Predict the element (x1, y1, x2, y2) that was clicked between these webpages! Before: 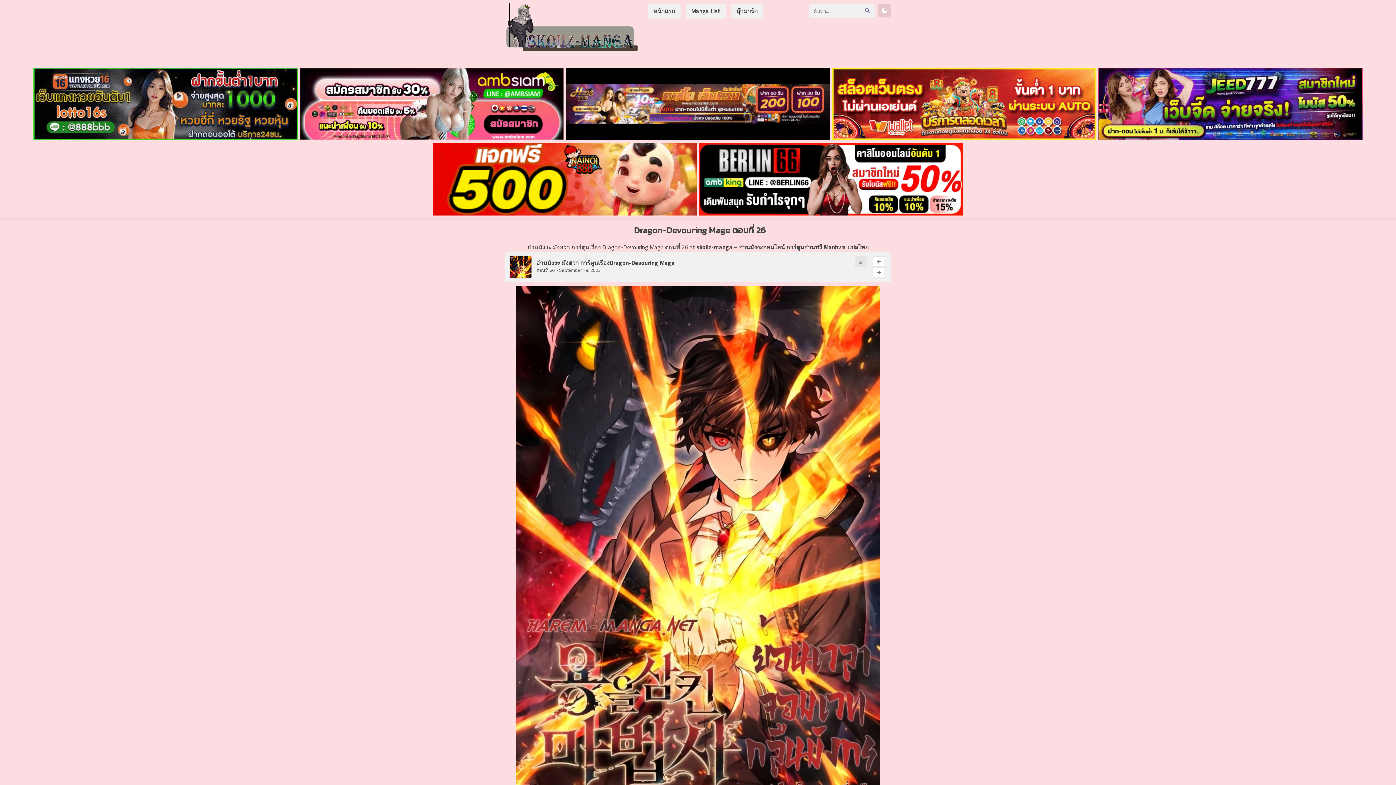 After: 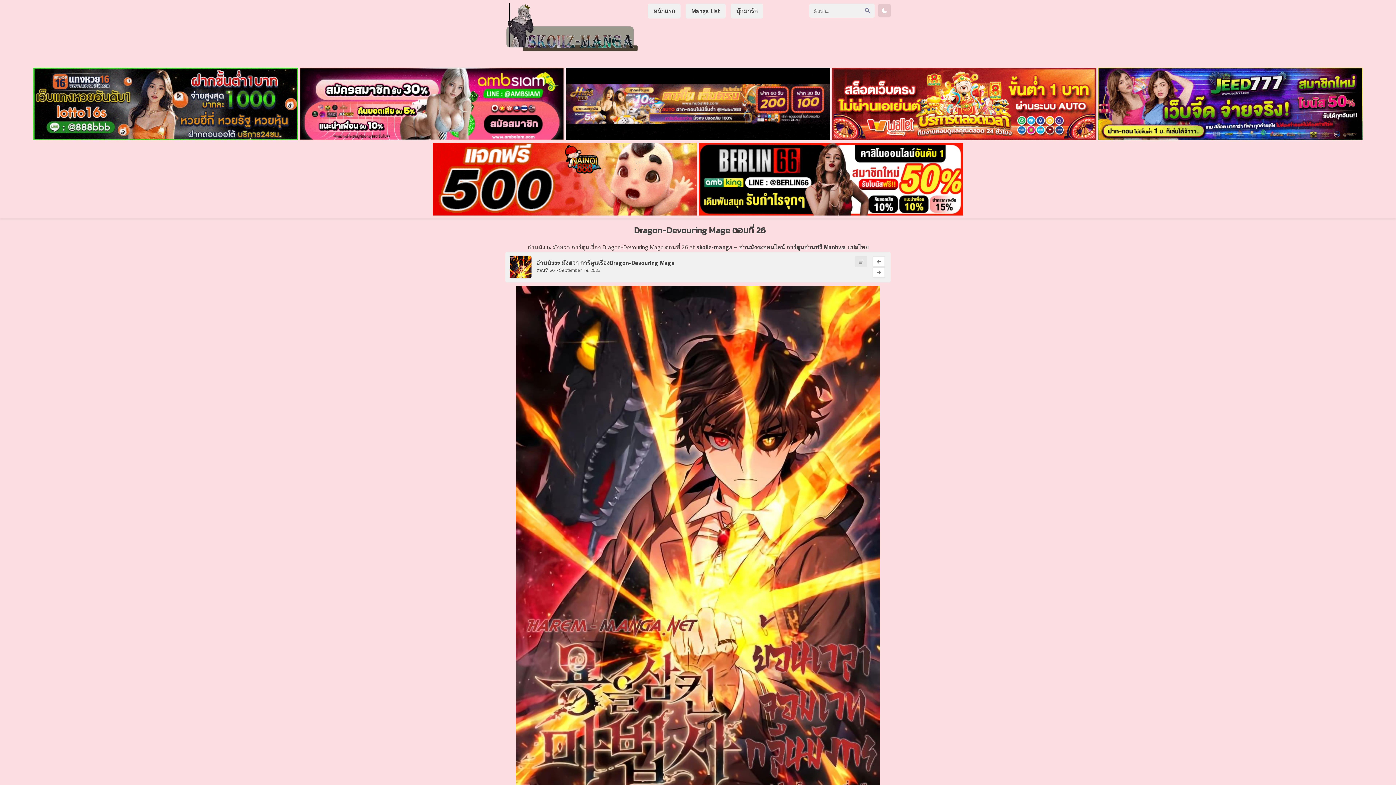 Action: bbox: (565, 133, 830, 142)